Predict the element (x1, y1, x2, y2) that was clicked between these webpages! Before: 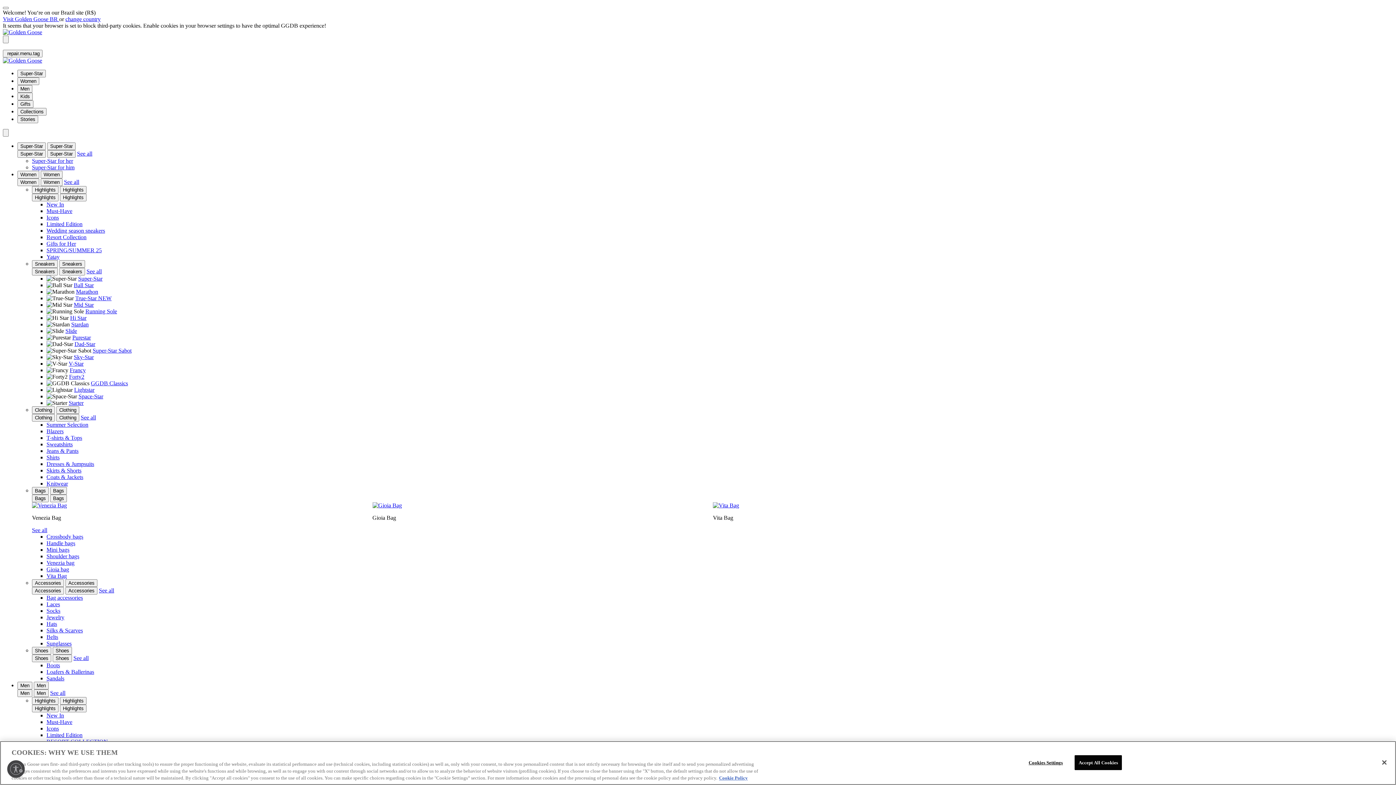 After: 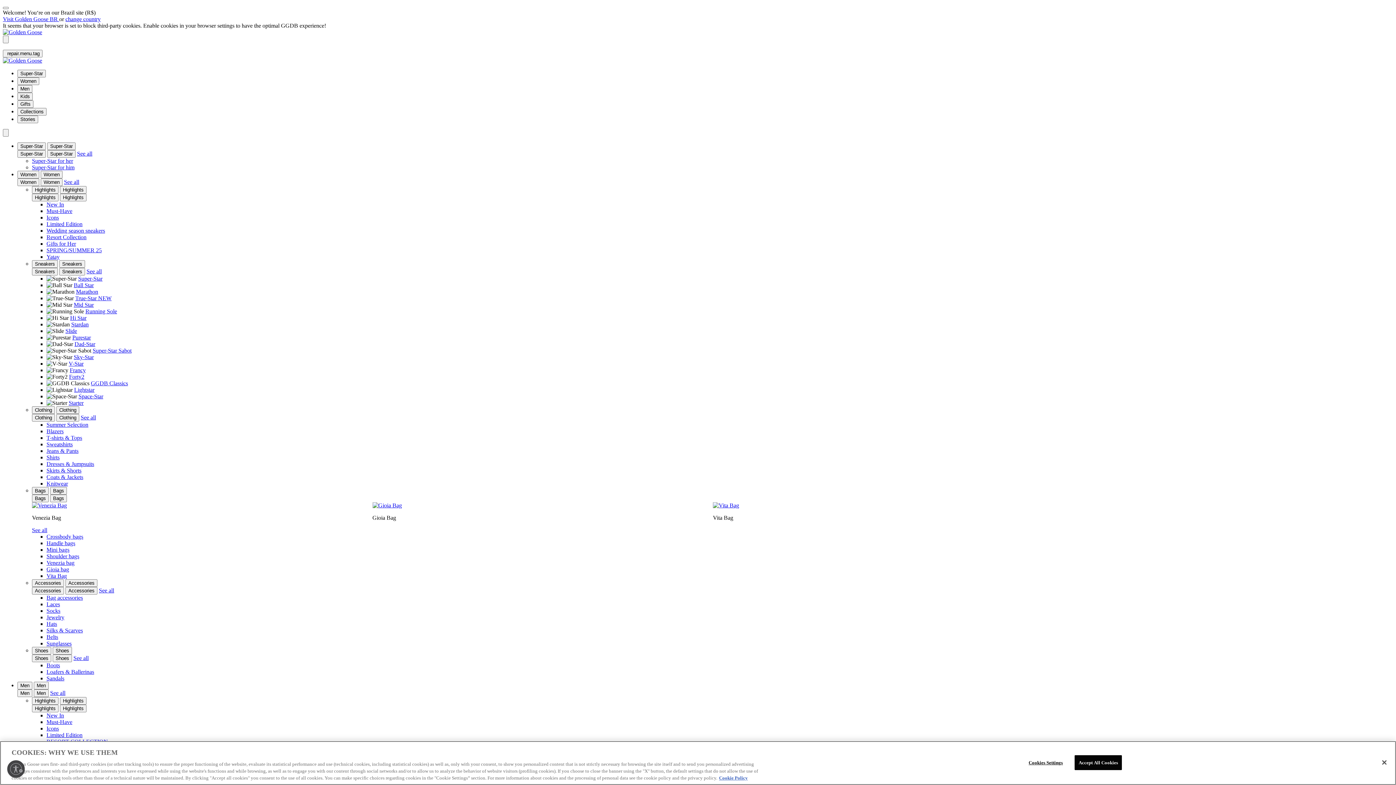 Action: label: Coats & Jackets bbox: (46, 474, 83, 480)